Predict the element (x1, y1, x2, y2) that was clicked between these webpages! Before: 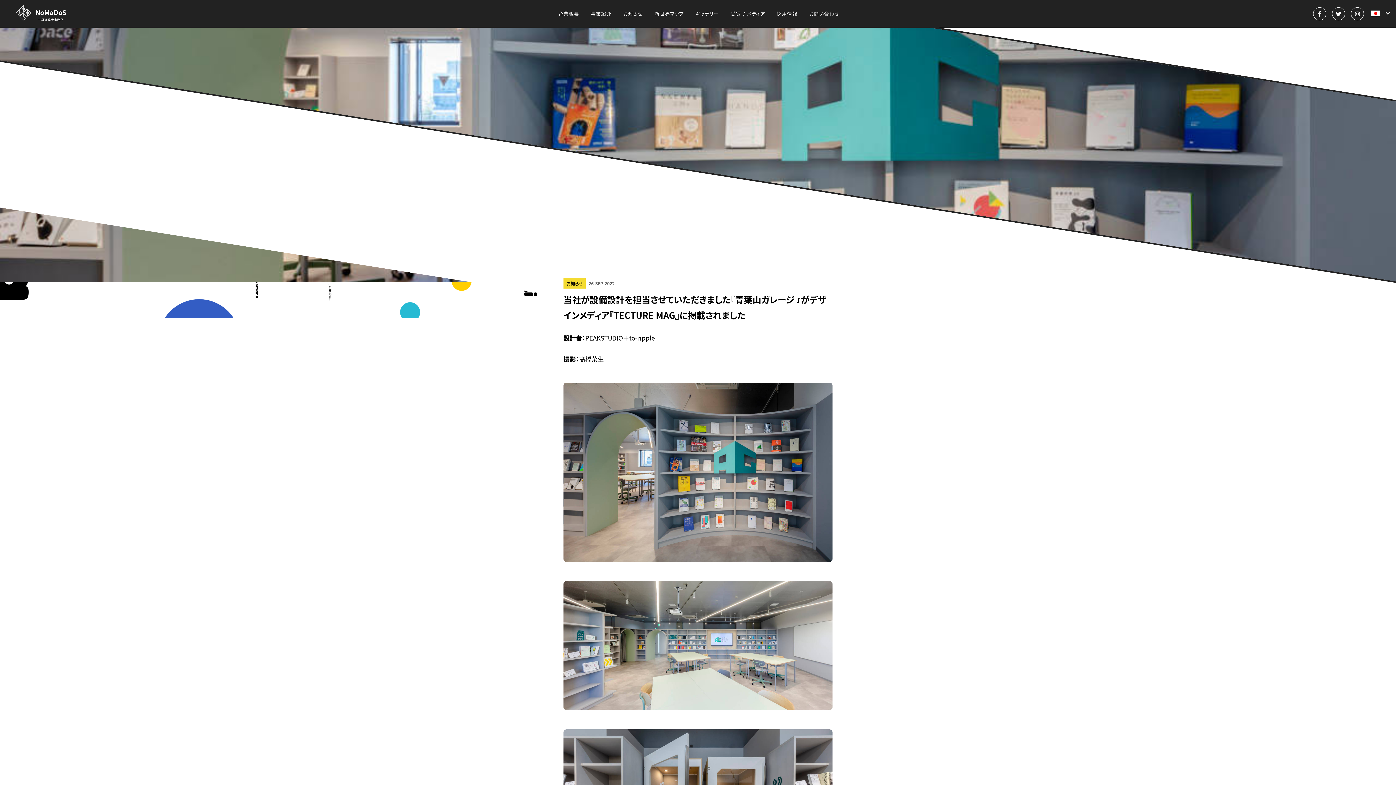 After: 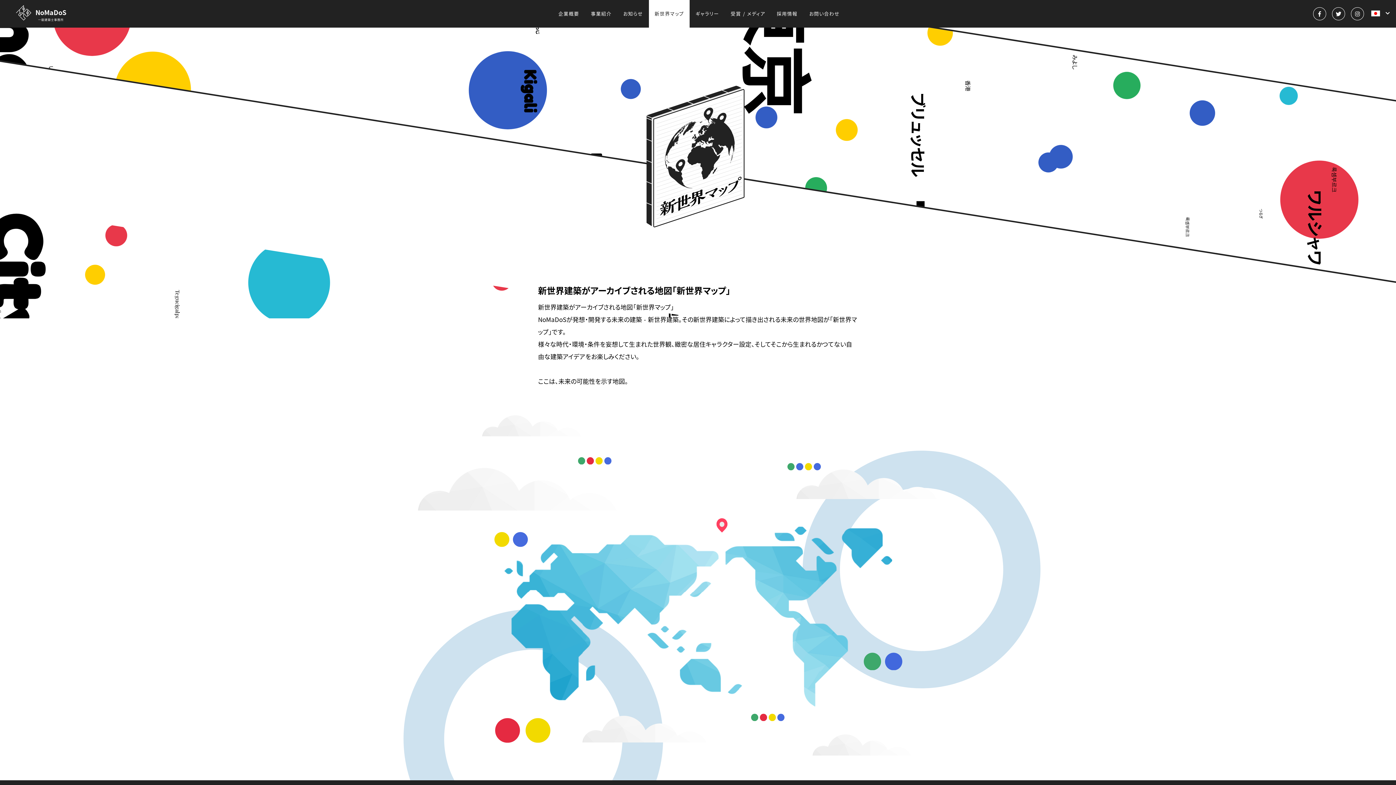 Action: bbox: (648, 0, 689, 27) label: 新世界マップ